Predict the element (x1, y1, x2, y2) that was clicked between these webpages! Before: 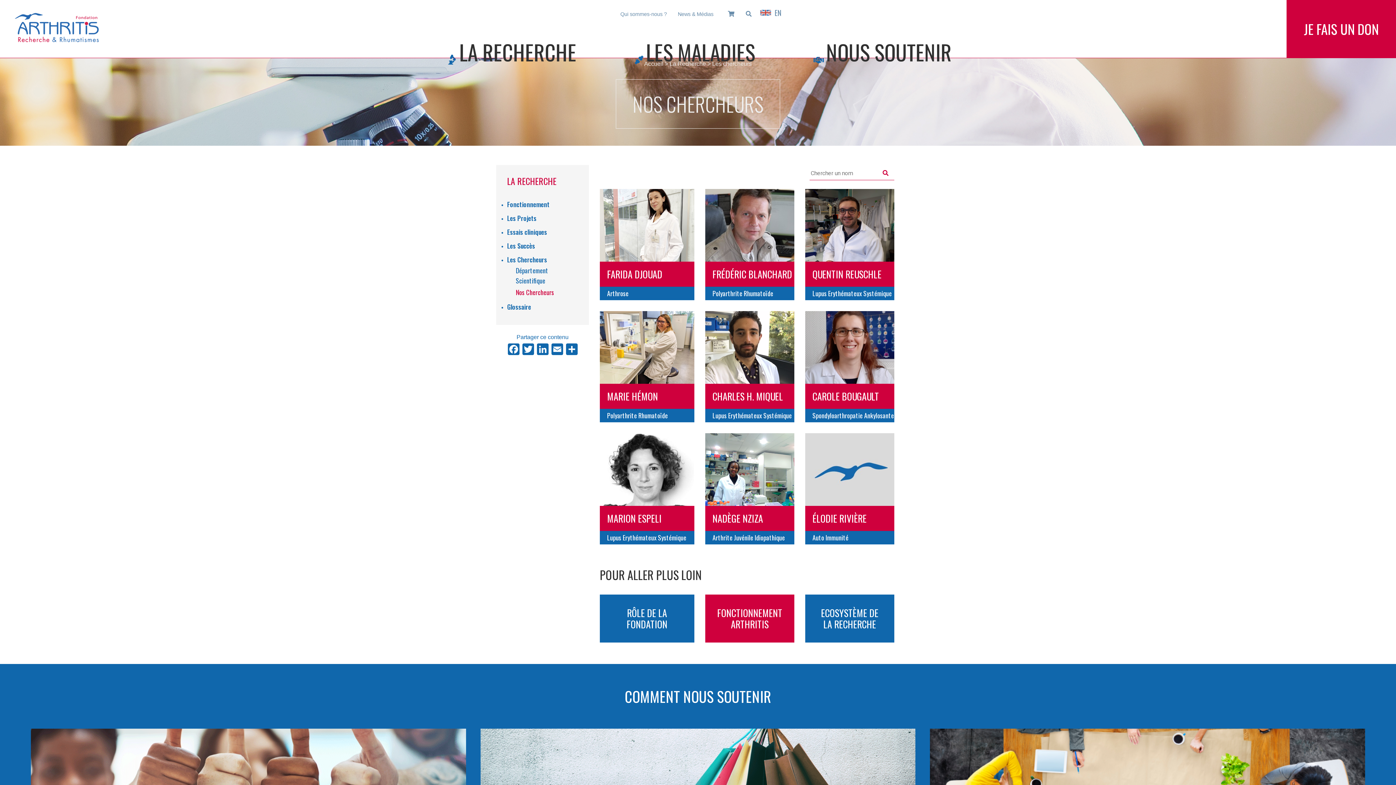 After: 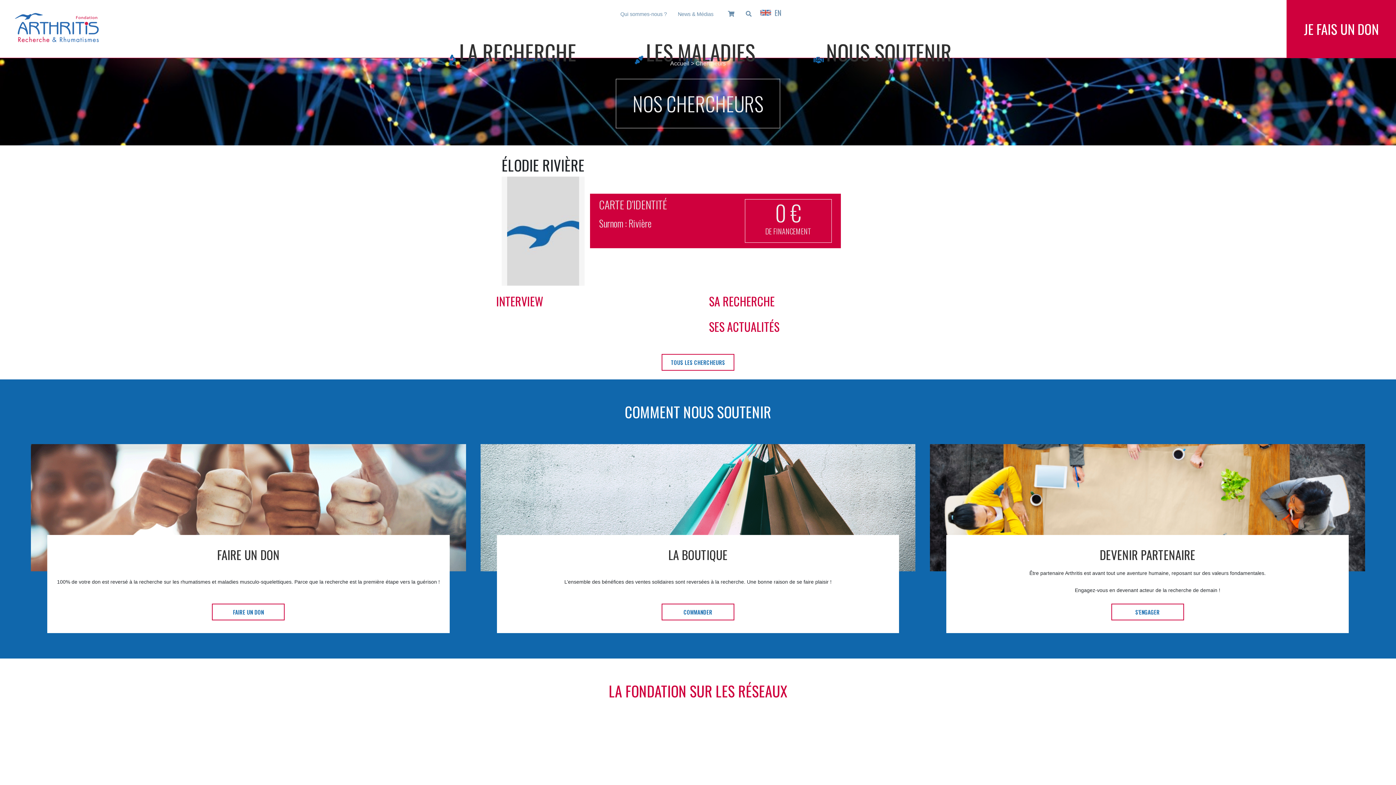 Action: bbox: (805, 433, 894, 544) label: ÉLODIE RIVIÈRE

Auto Immunité